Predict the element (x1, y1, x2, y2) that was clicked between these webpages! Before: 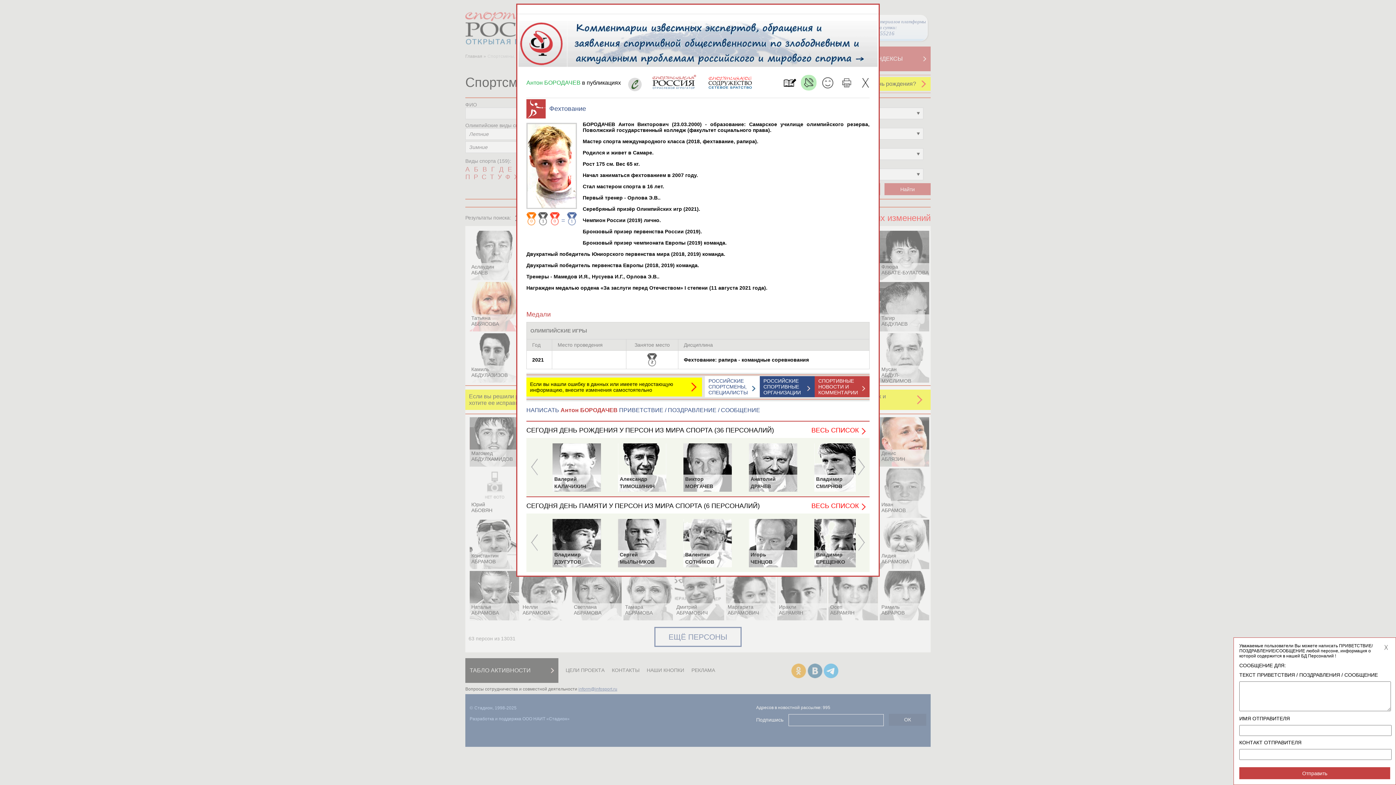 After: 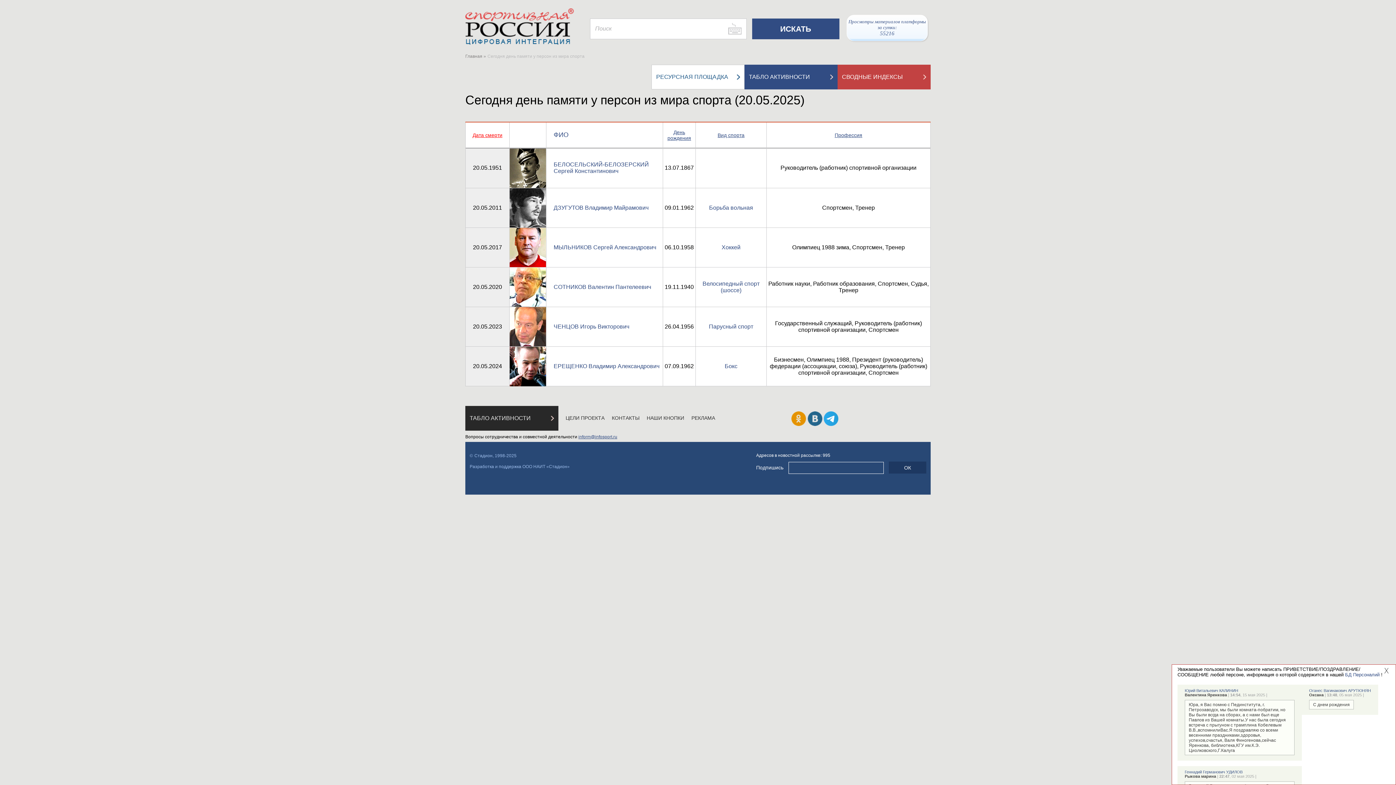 Action: bbox: (811, 502, 866, 510) label: ВЕСЬ СПИСОК